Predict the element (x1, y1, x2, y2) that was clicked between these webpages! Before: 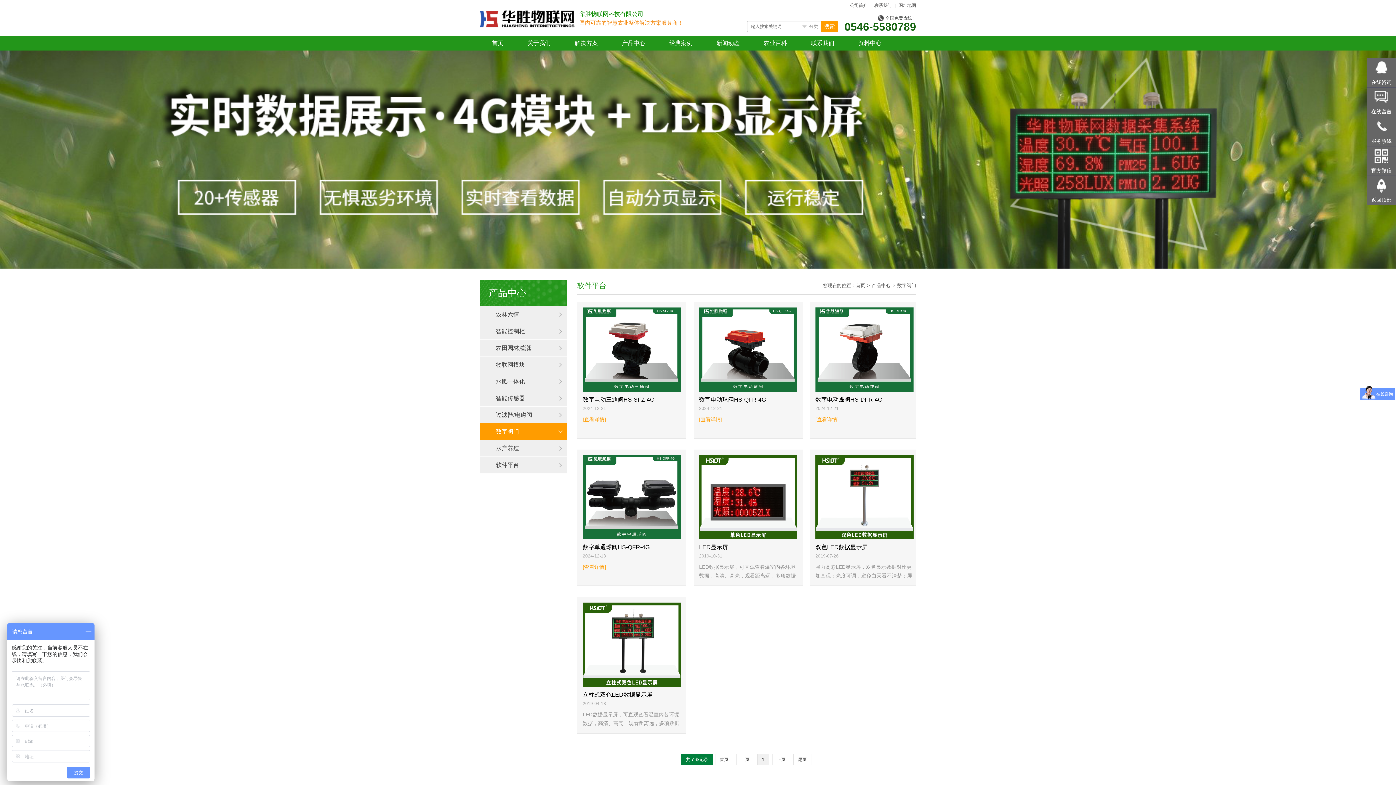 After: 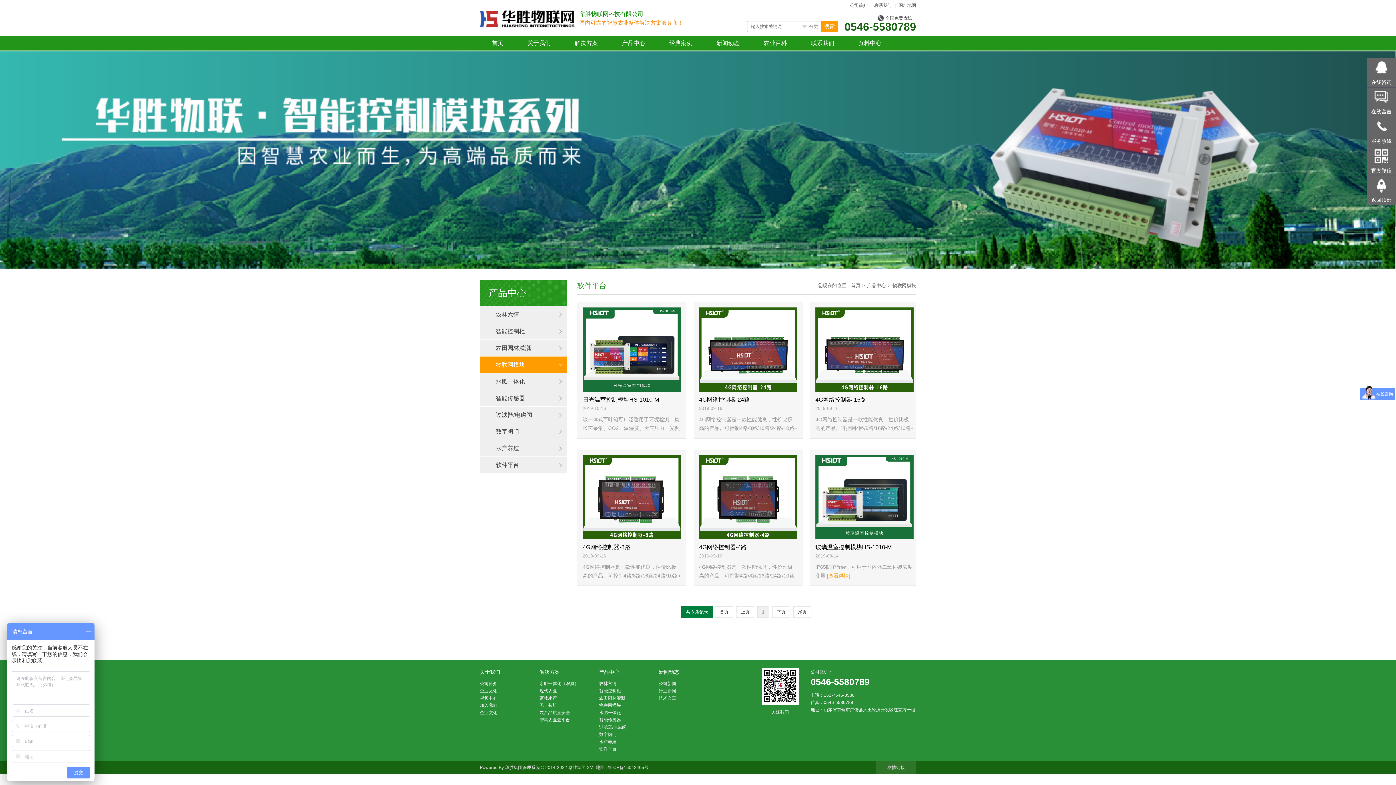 Action: label: 物联网模块 bbox: (480, 356, 567, 373)